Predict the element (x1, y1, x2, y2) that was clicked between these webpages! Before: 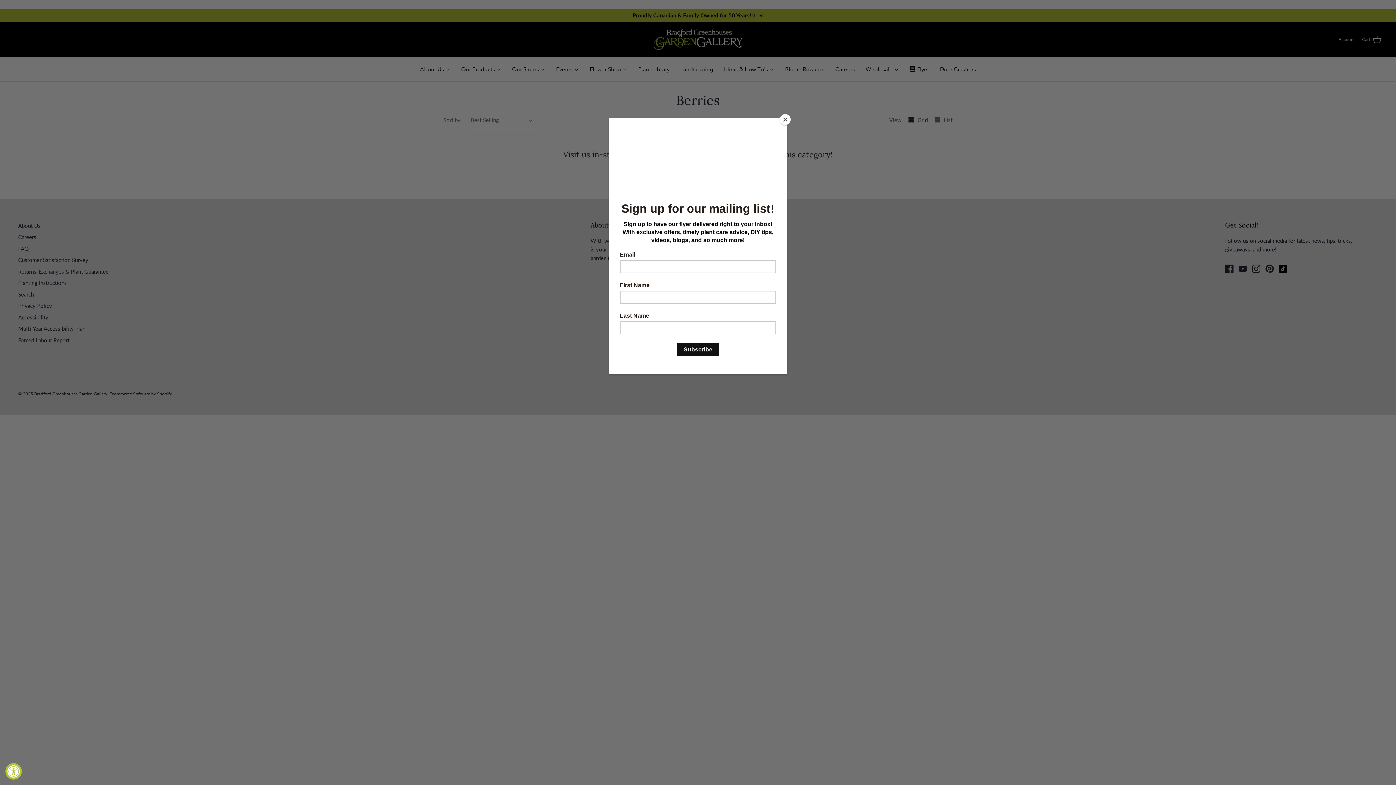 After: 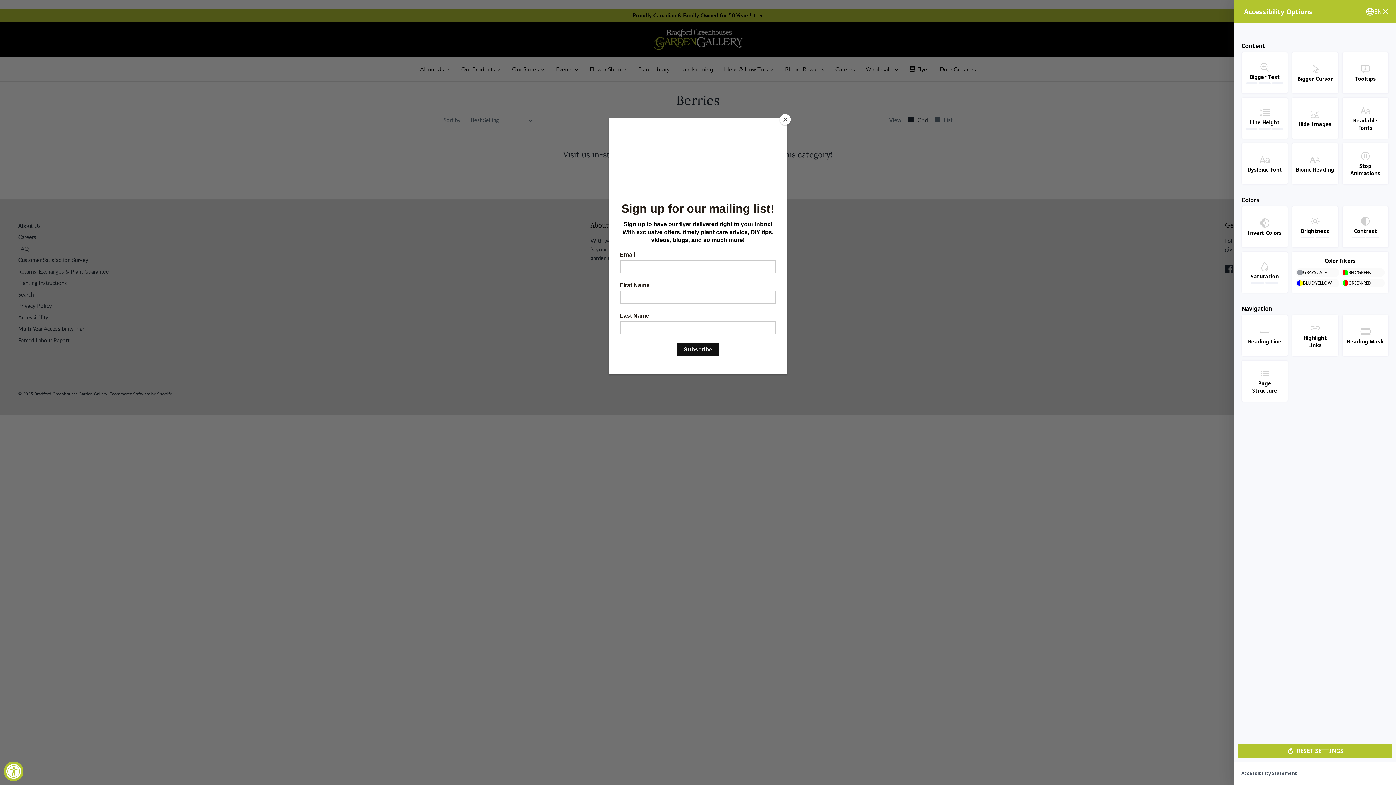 Action: label: Accessibility Widget, click to open bbox: (5, 763, 21, 780)